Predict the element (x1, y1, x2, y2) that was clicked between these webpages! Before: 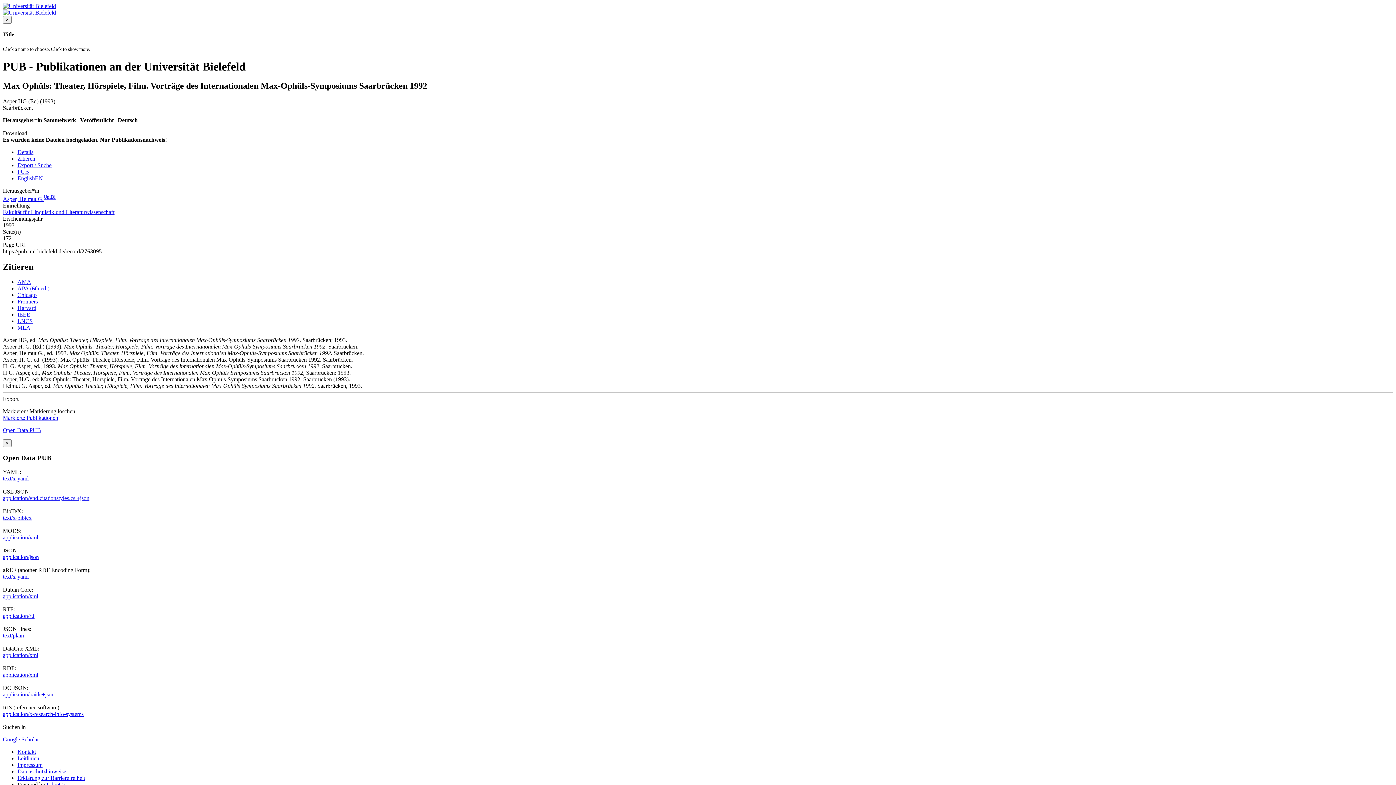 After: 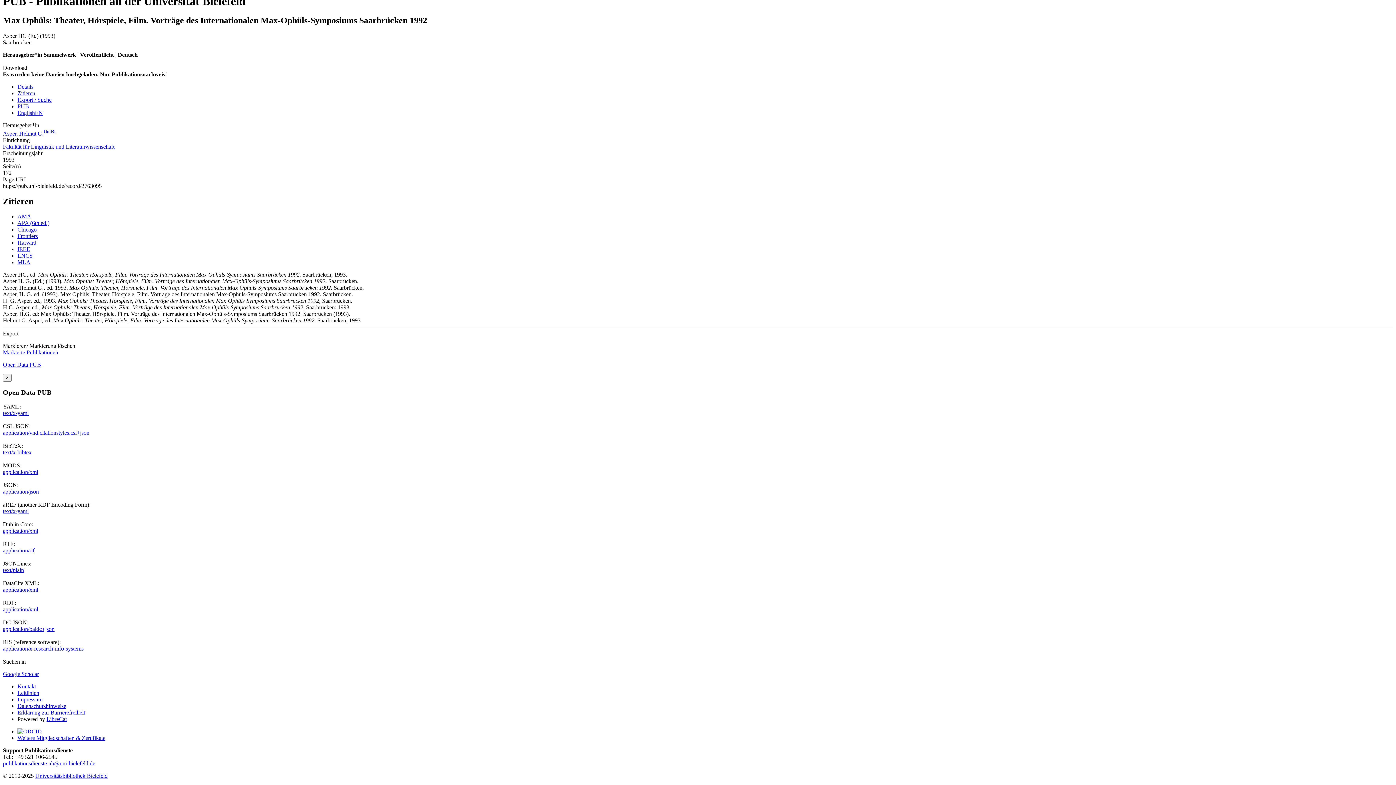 Action: label: APA (6th ed.) bbox: (17, 285, 49, 291)